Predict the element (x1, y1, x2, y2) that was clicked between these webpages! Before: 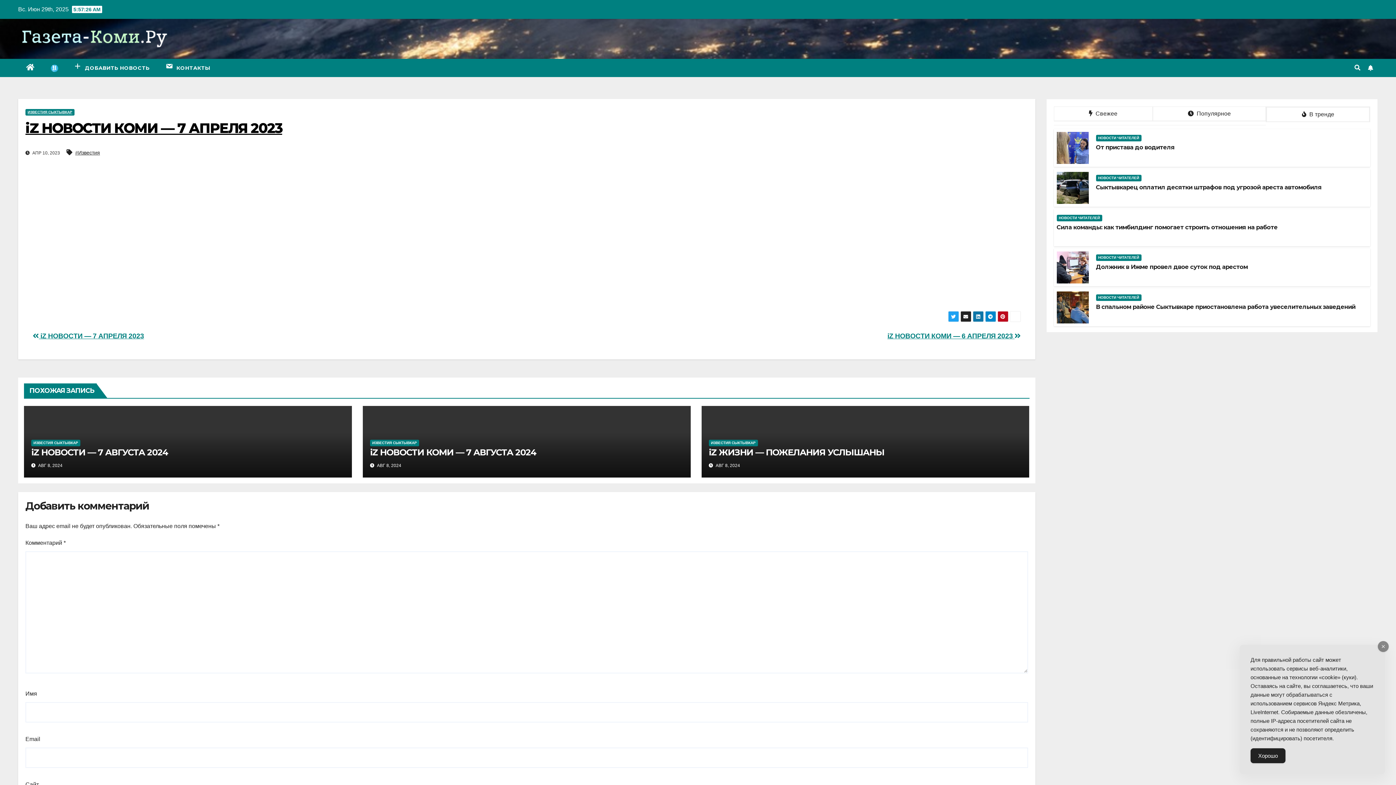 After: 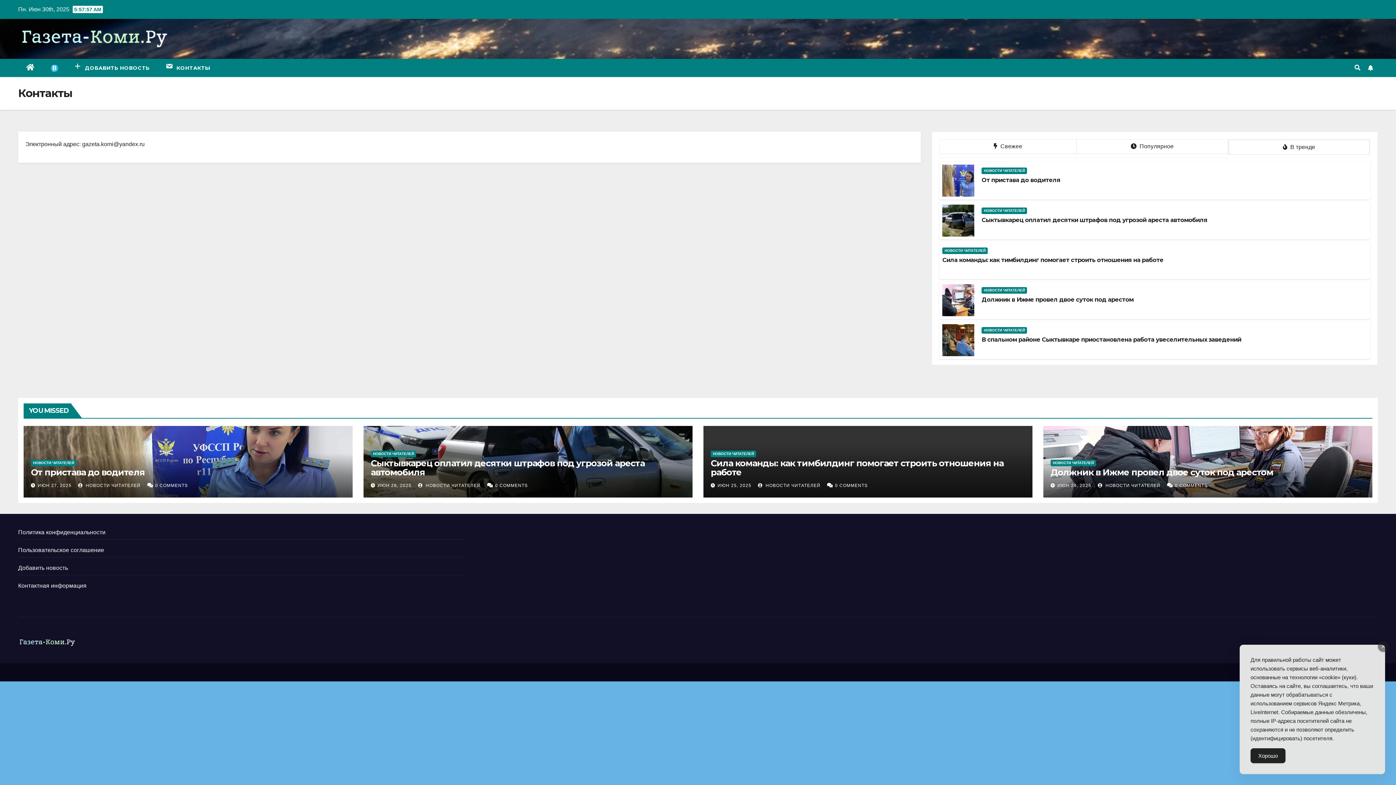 Action: bbox: (157, 58, 218, 77) label: КОНТАКТЫ